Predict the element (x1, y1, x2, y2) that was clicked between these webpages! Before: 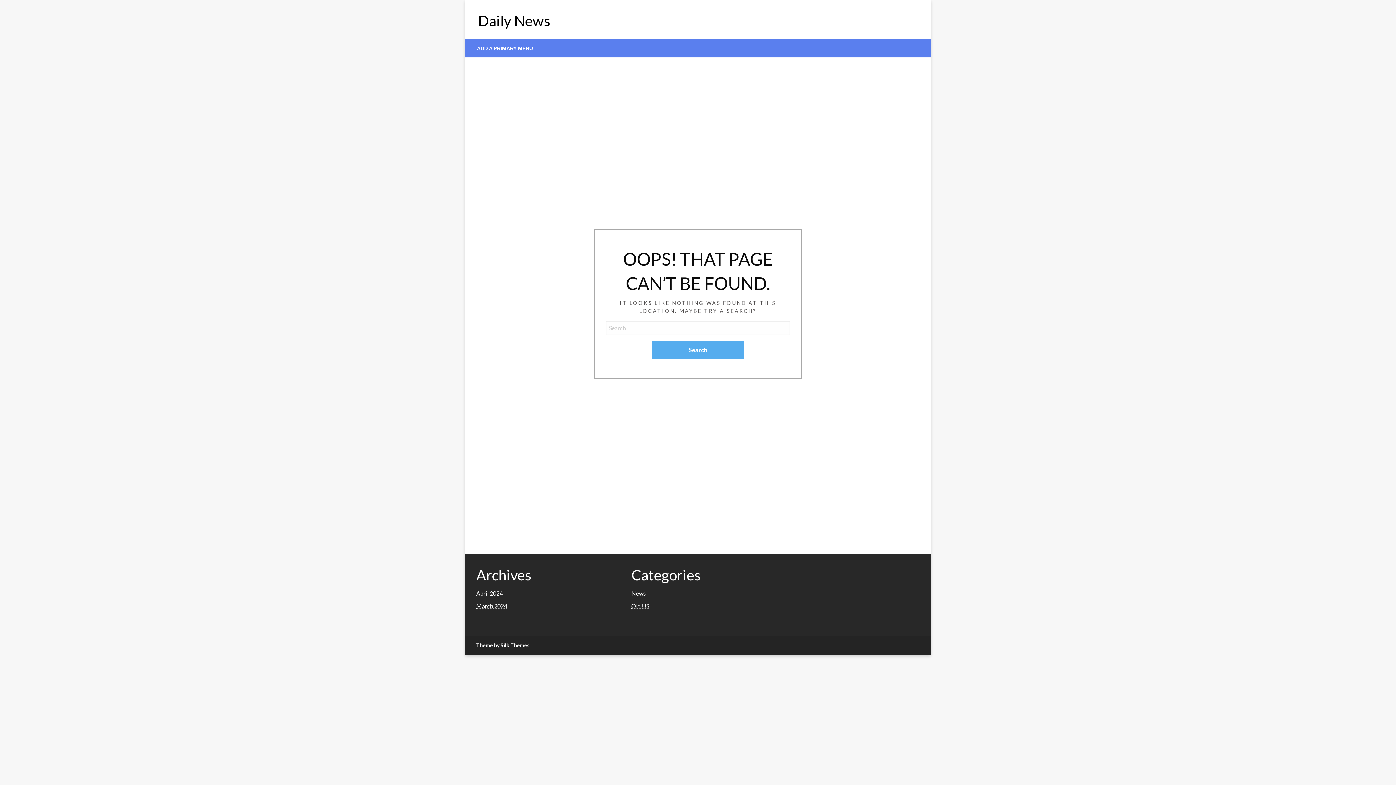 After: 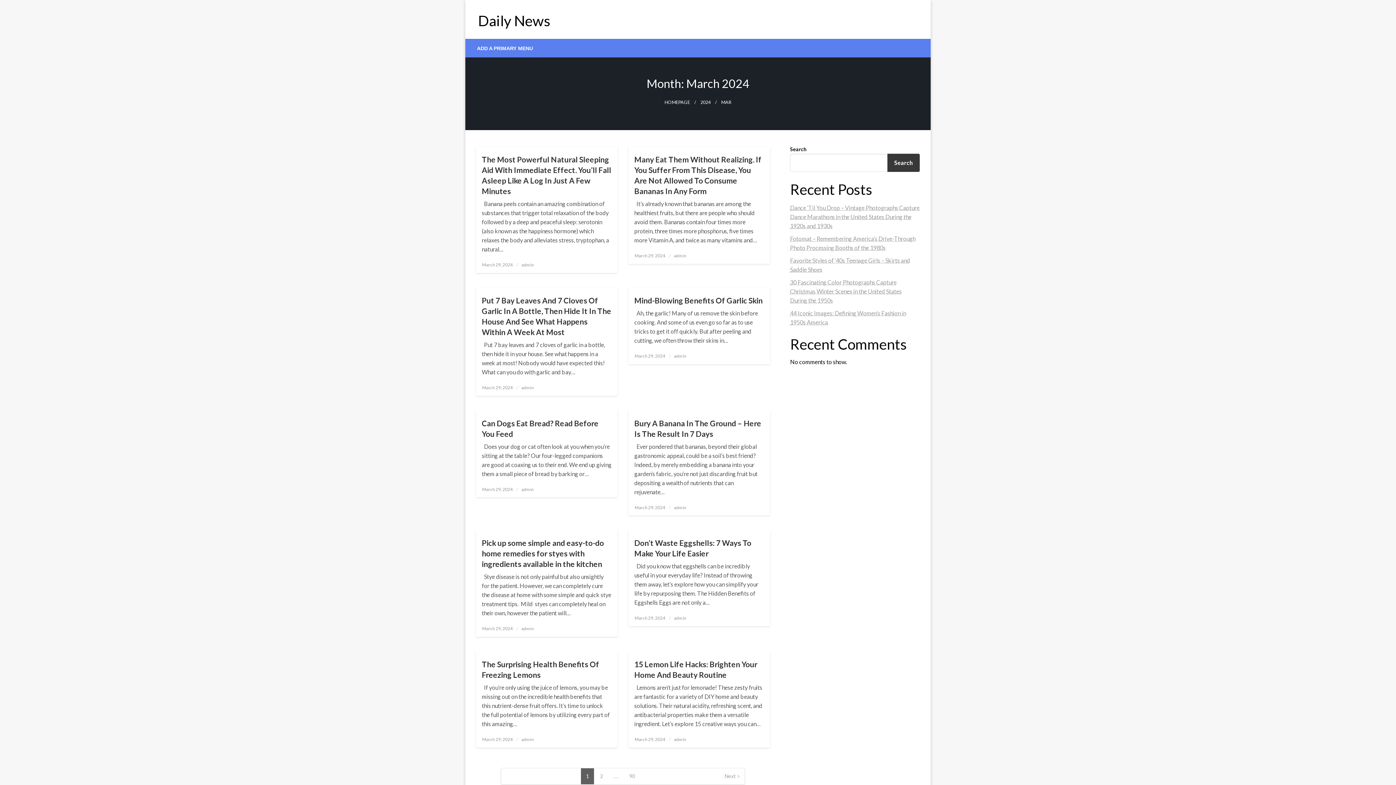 Action: bbox: (476, 602, 507, 609) label: March 2024